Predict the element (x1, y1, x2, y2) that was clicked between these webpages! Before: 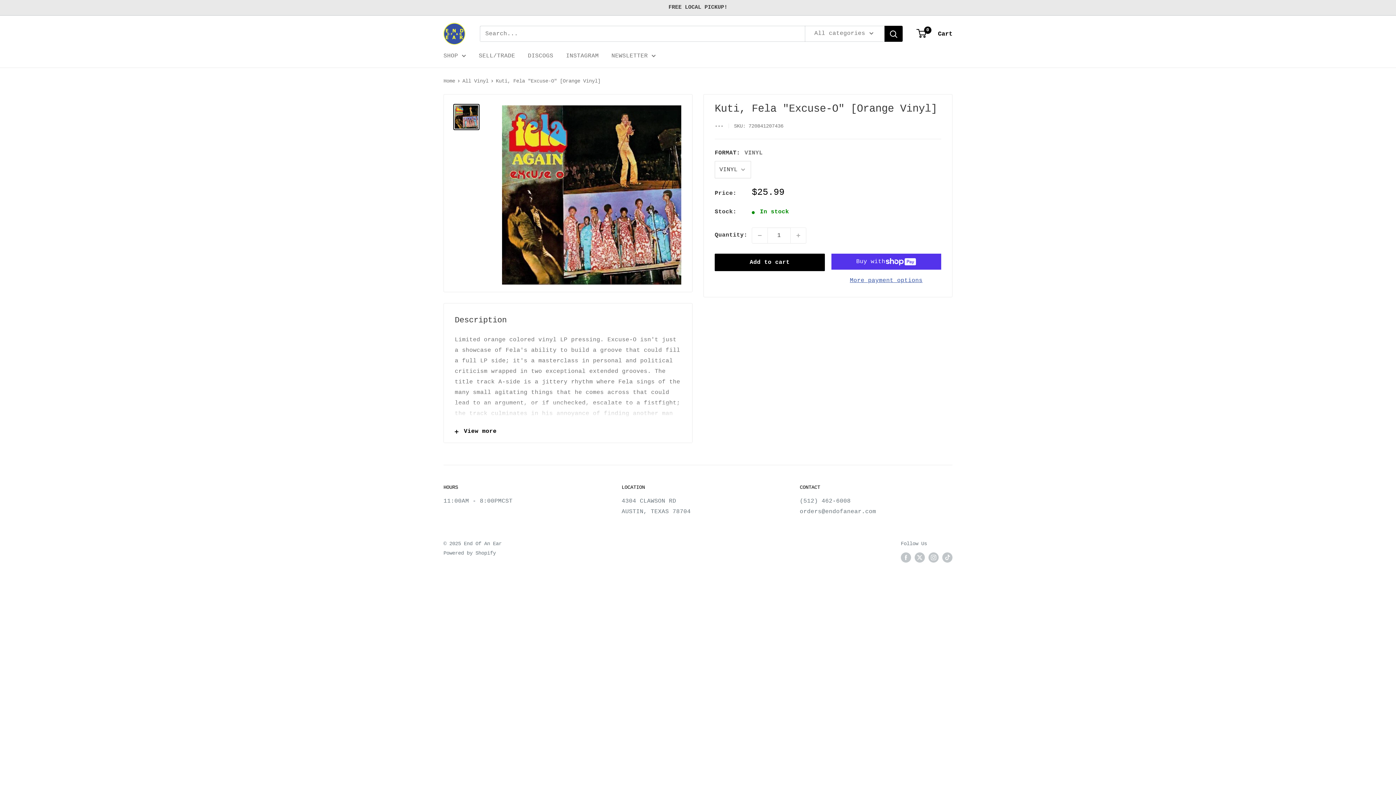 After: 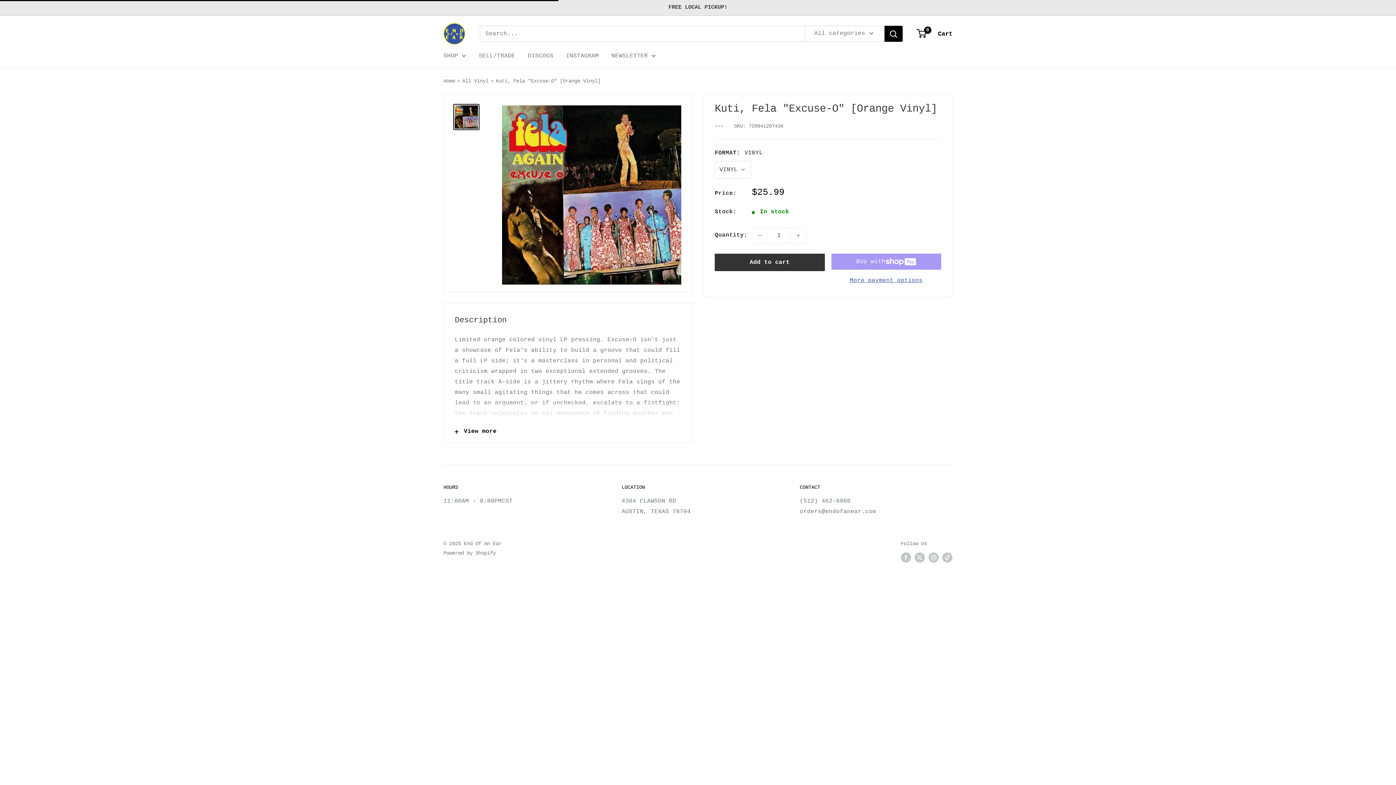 Action: bbox: (714, 253, 824, 271) label: Add to cart